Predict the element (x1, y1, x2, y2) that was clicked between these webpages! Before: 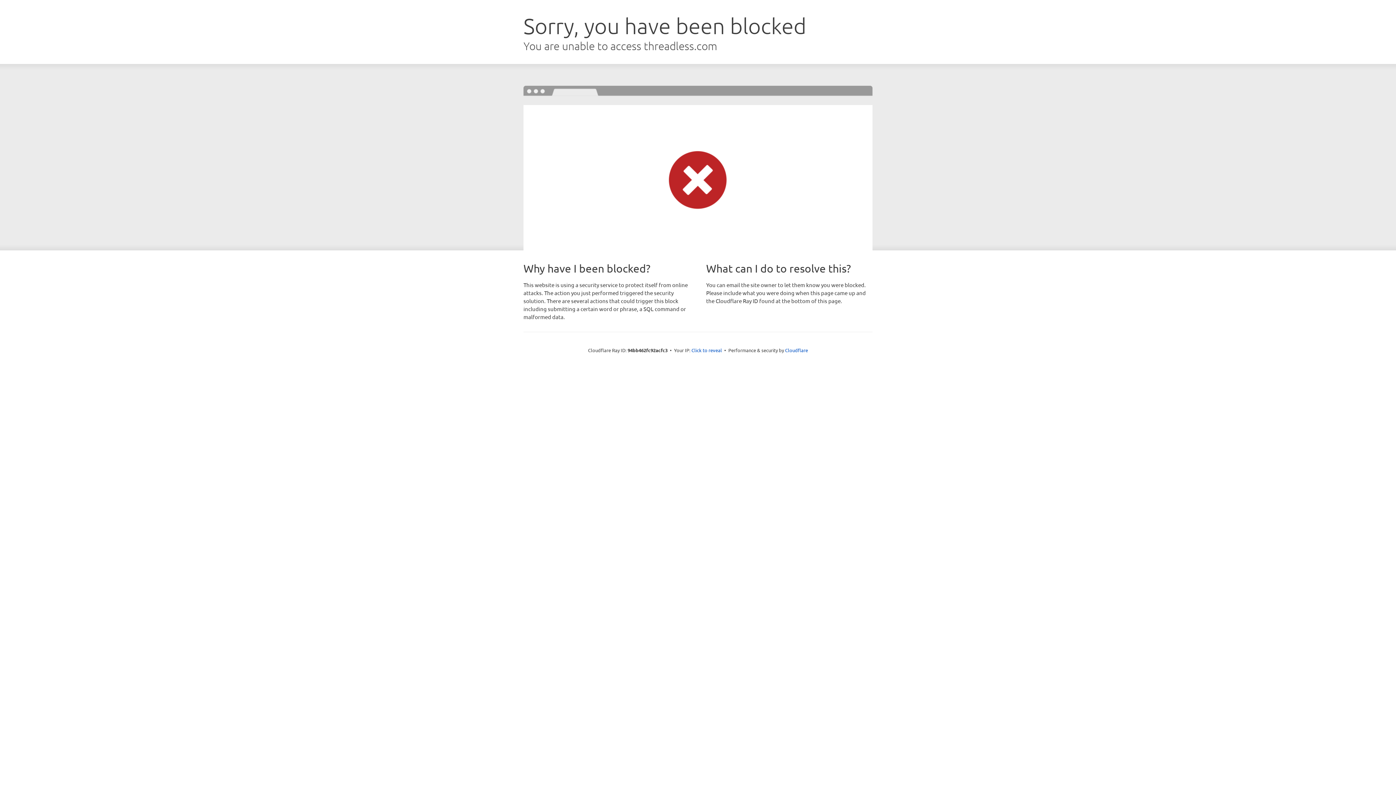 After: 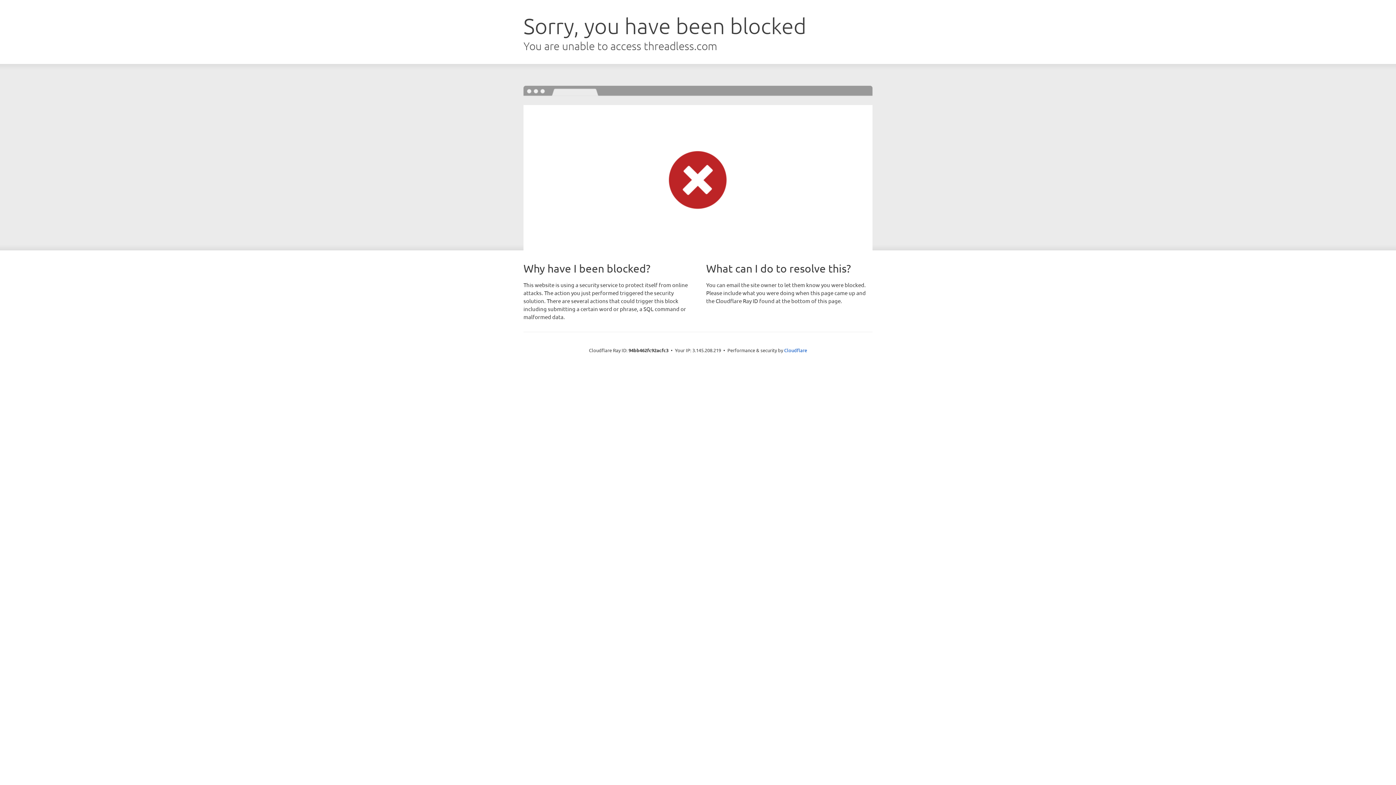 Action: bbox: (691, 346, 722, 353) label: Click to reveal